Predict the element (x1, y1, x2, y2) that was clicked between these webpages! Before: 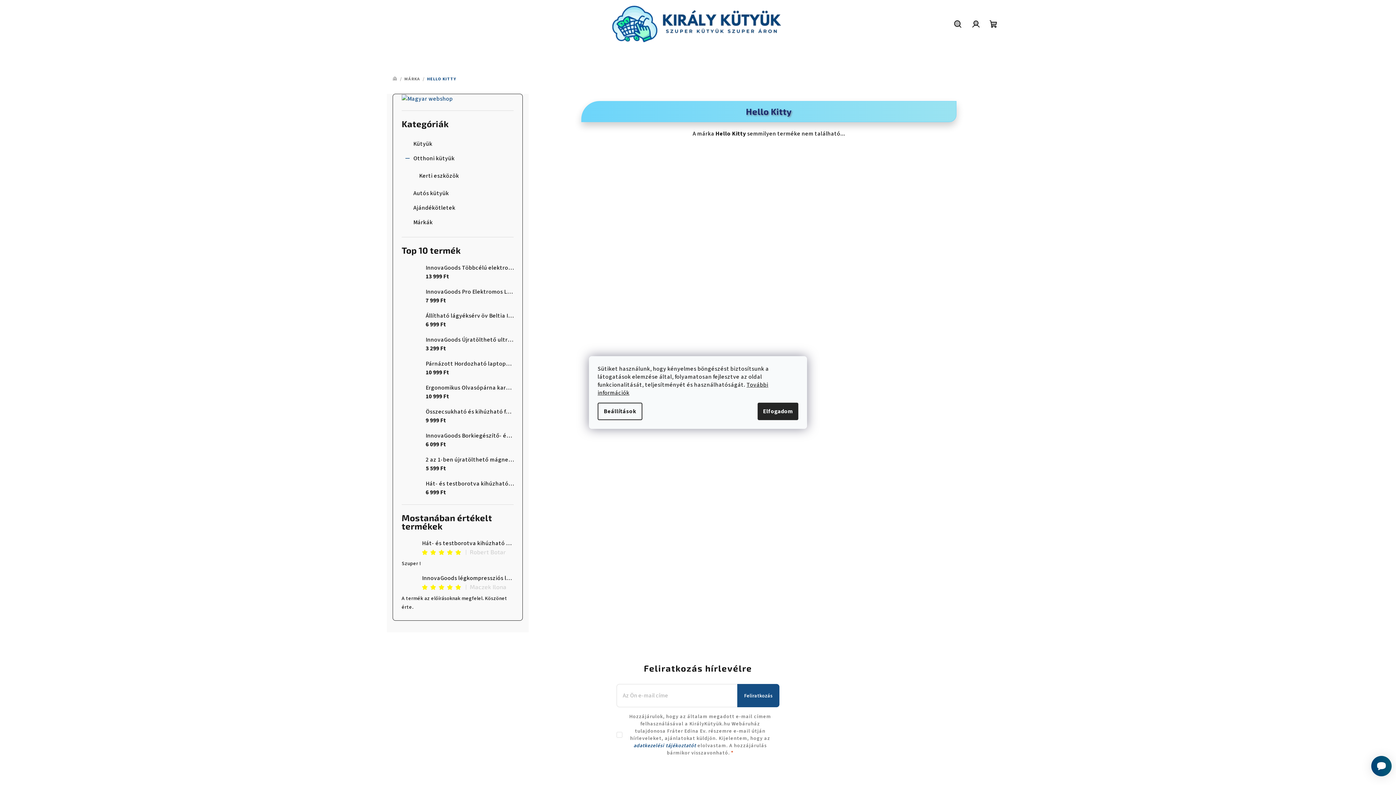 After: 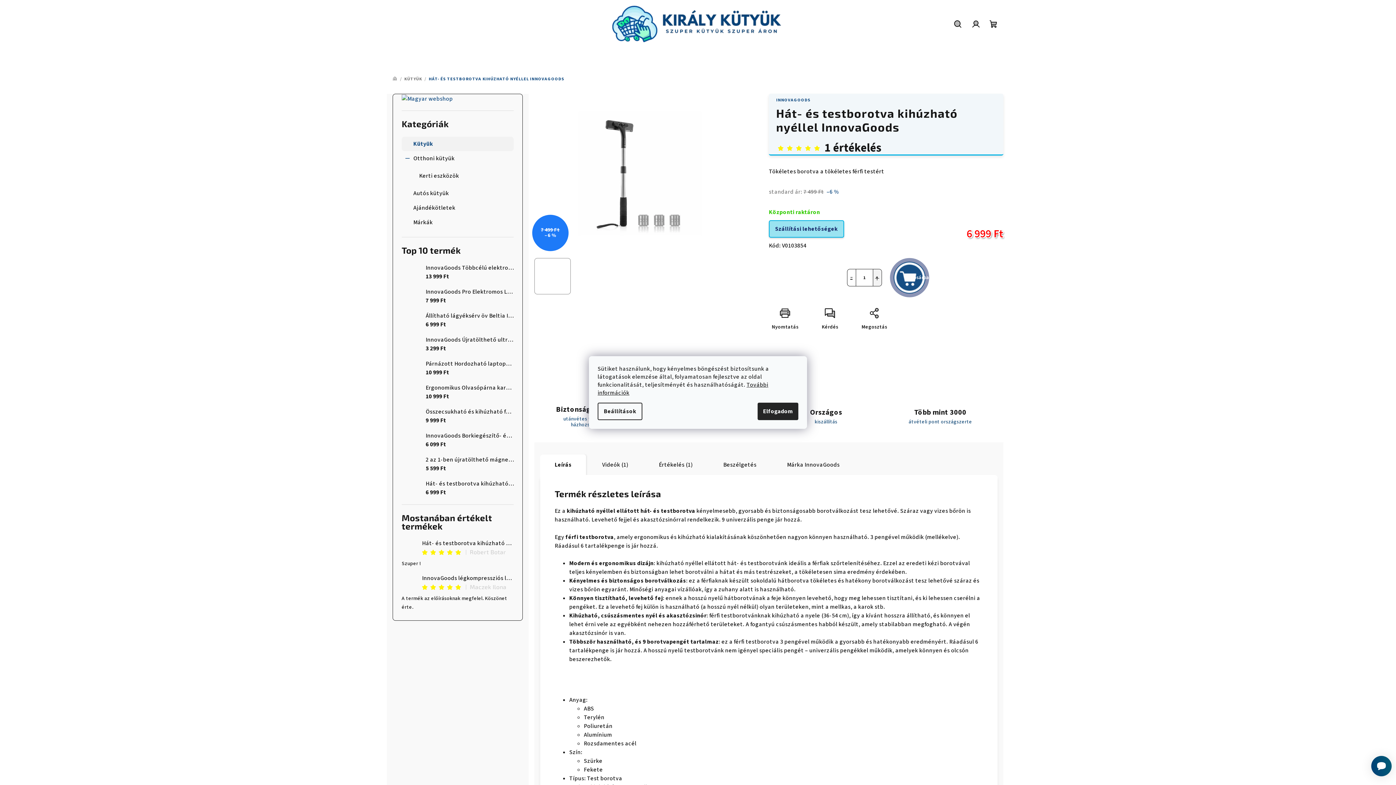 Action: label: Hát- és testborotva kihúzható nyéllel InnovaGoods
6 999 Ft bbox: (420, 479, 513, 497)